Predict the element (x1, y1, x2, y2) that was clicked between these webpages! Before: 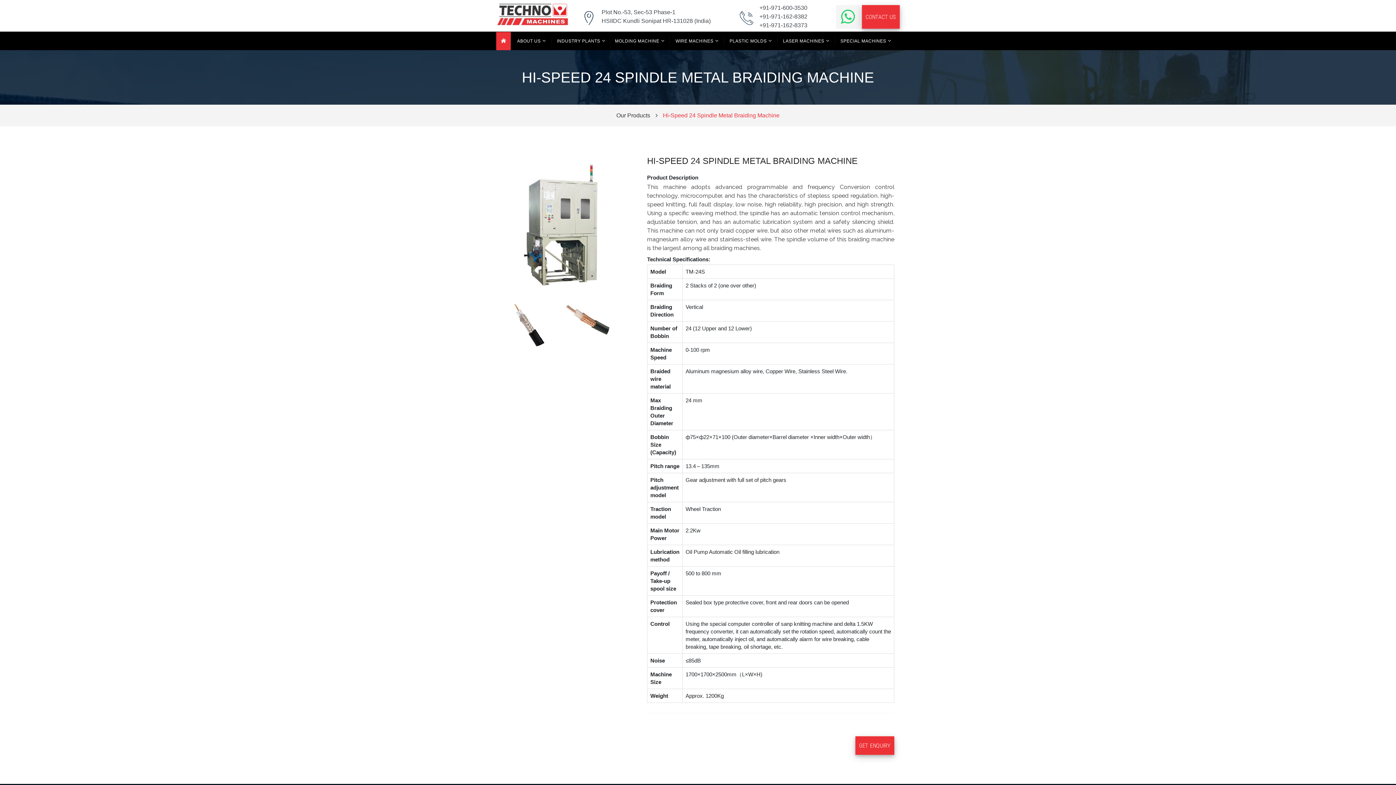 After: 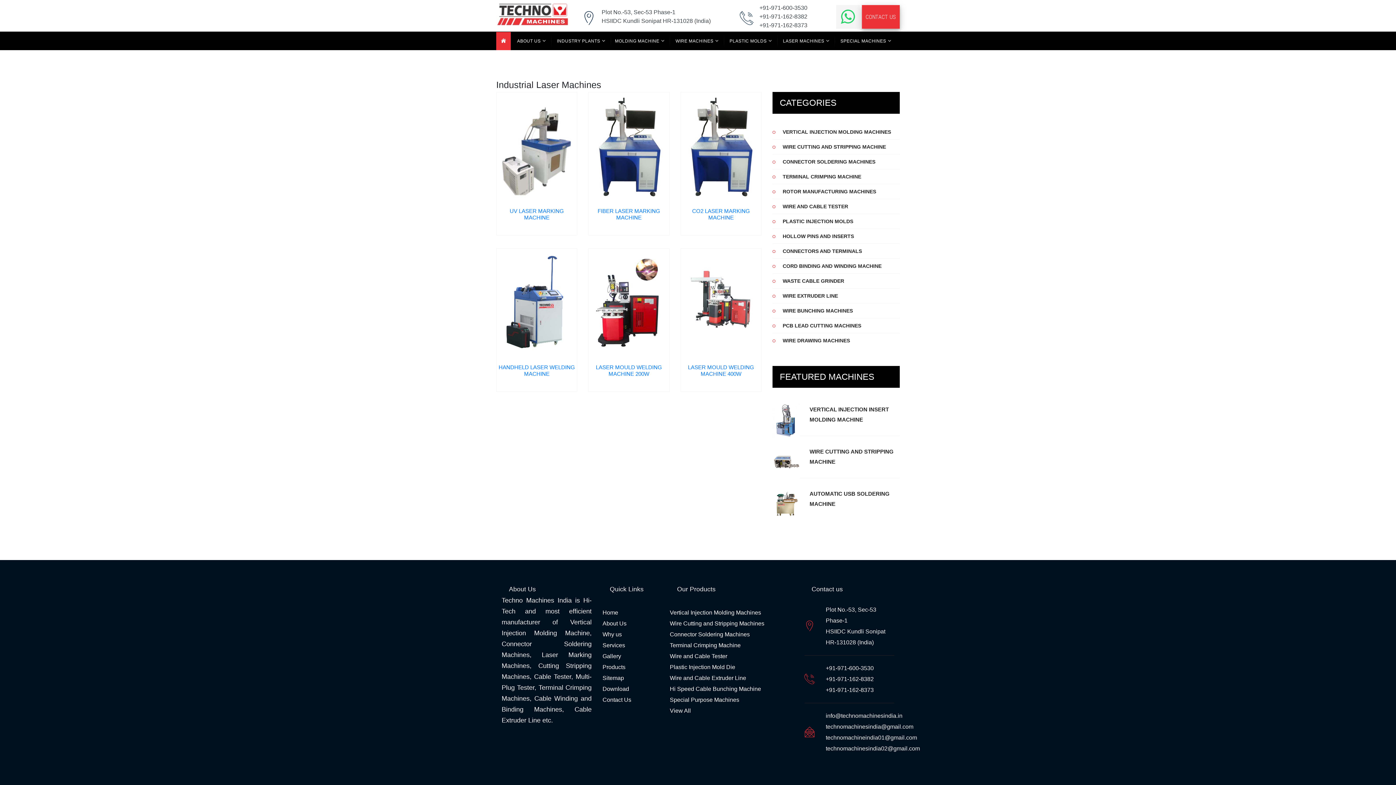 Action: bbox: (778, 31, 834, 50) label: LASER MACHINES